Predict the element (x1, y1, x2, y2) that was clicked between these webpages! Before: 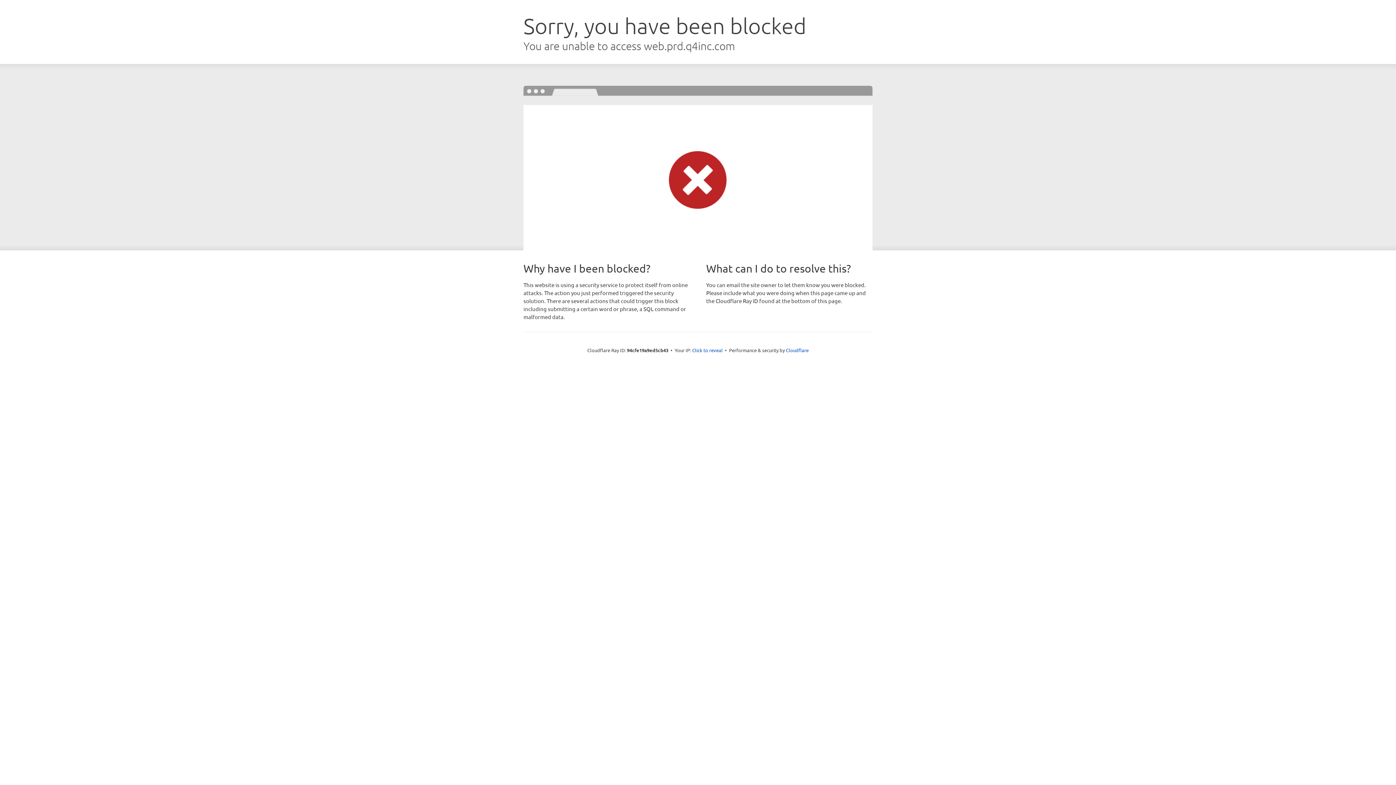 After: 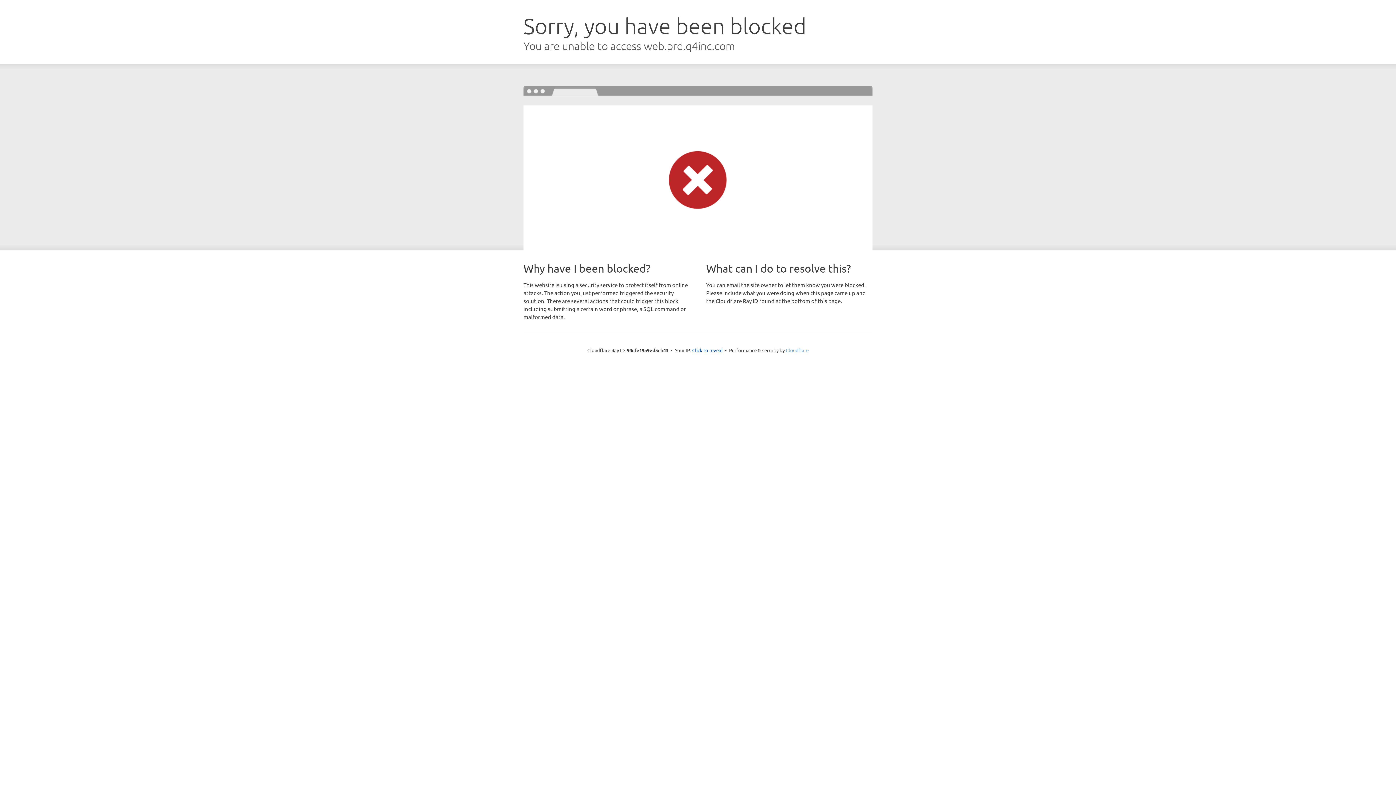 Action: label: Cloudflare bbox: (786, 347, 808, 353)